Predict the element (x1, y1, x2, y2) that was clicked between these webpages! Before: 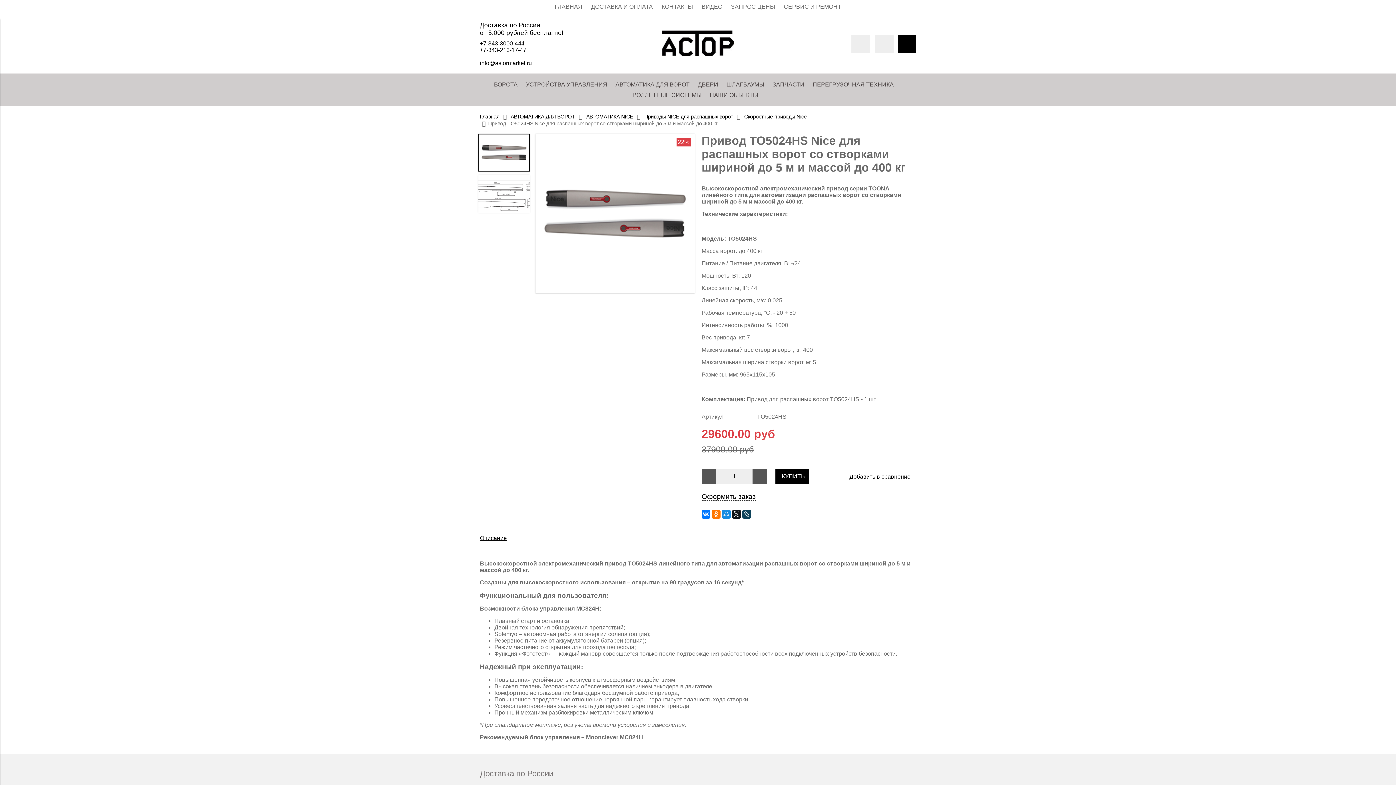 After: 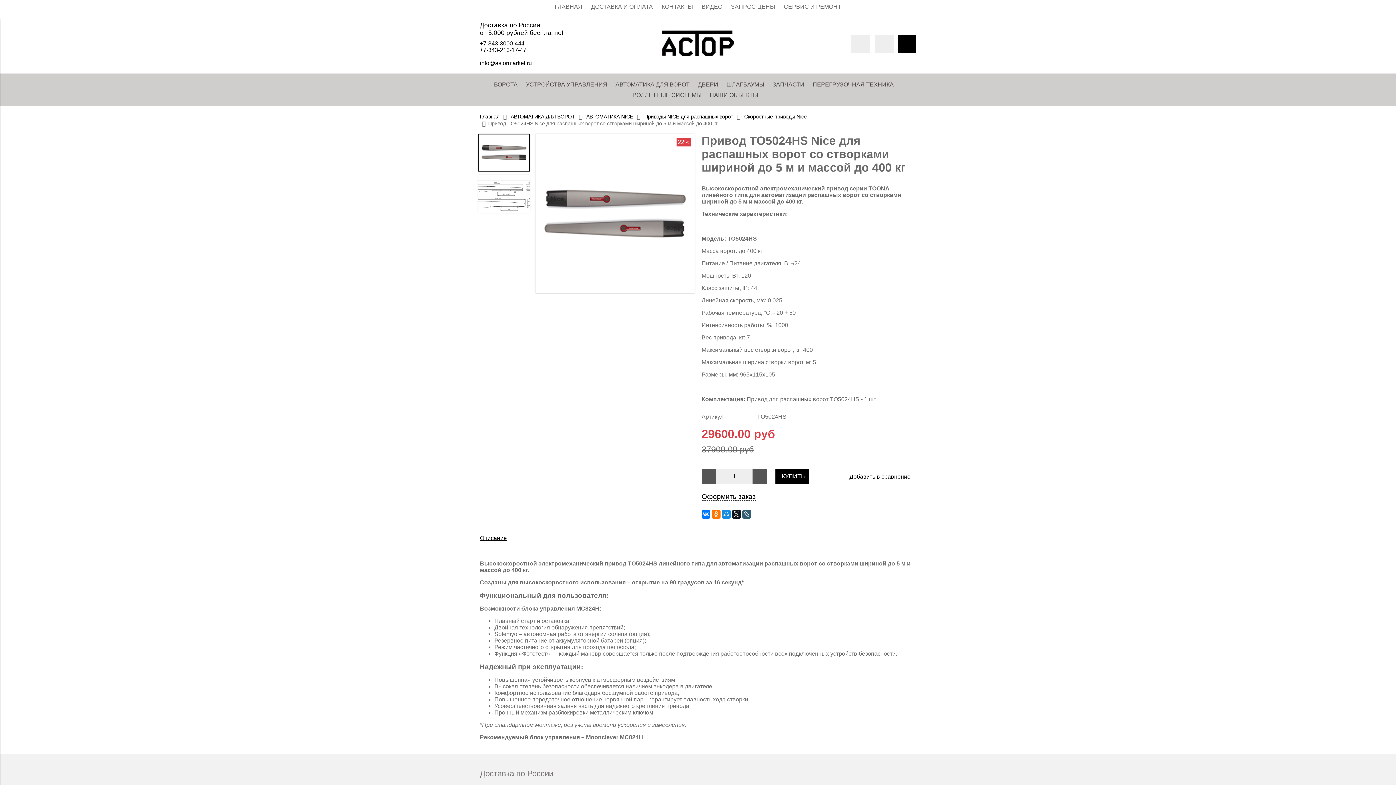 Action: bbox: (742, 510, 751, 518)